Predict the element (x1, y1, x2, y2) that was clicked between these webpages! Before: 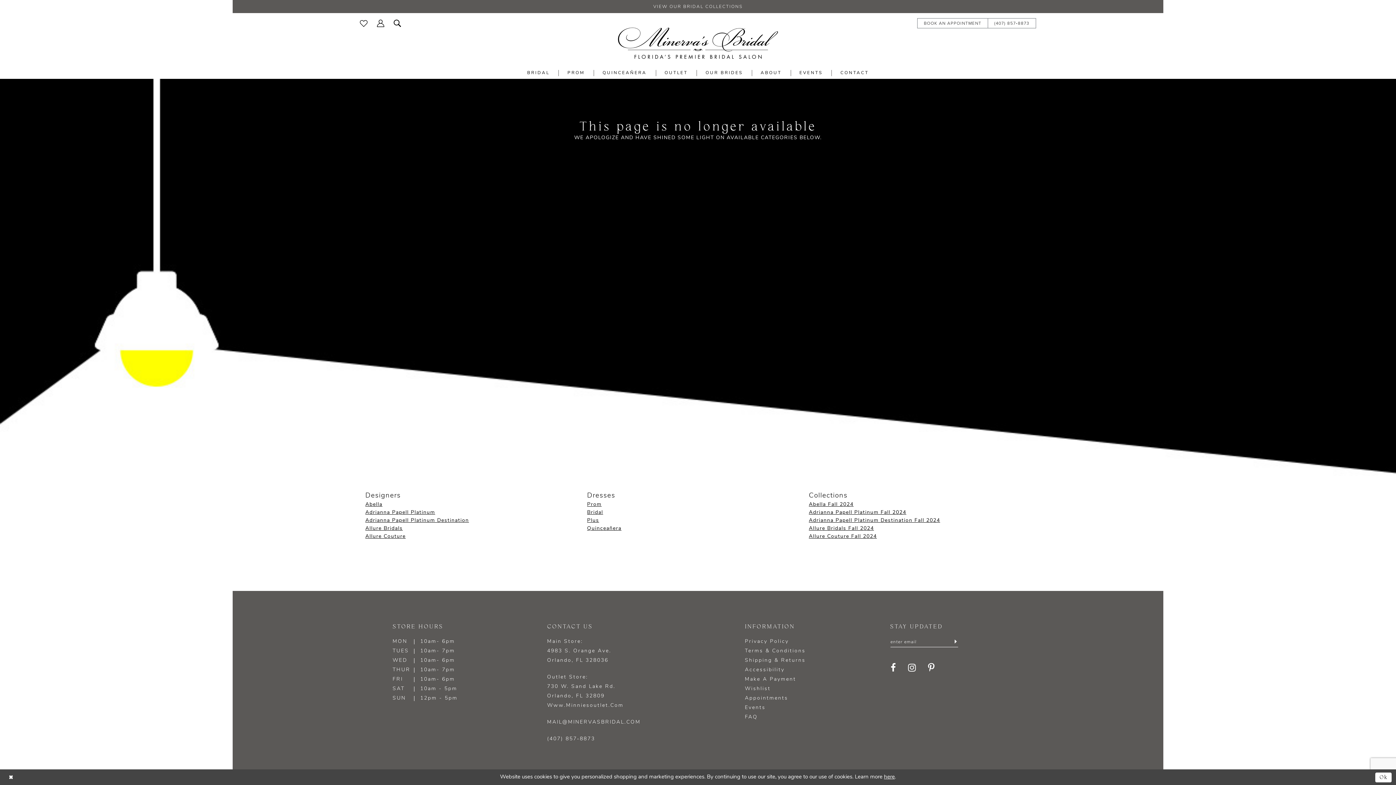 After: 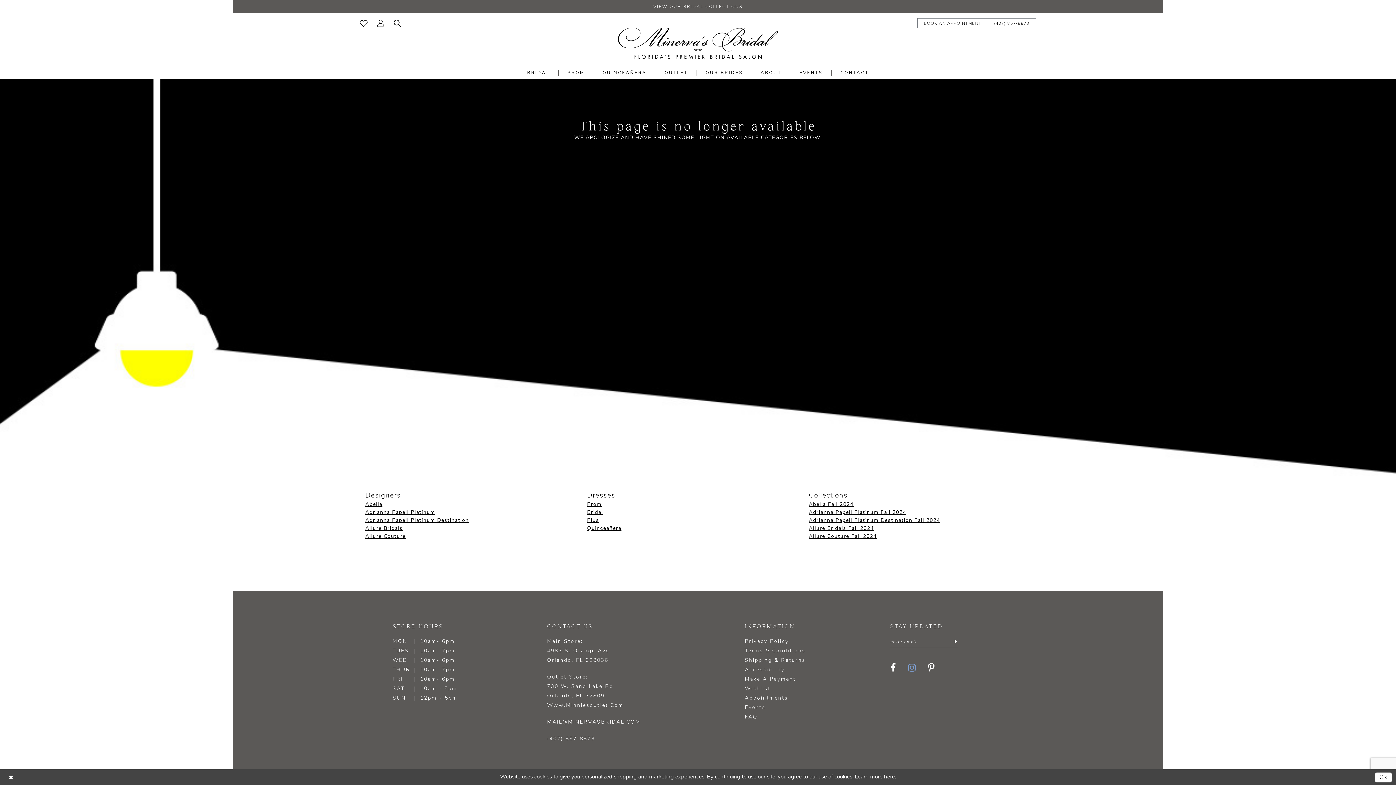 Action: bbox: (907, 663, 917, 673) label: Visit our Instagram - Opens in new tab